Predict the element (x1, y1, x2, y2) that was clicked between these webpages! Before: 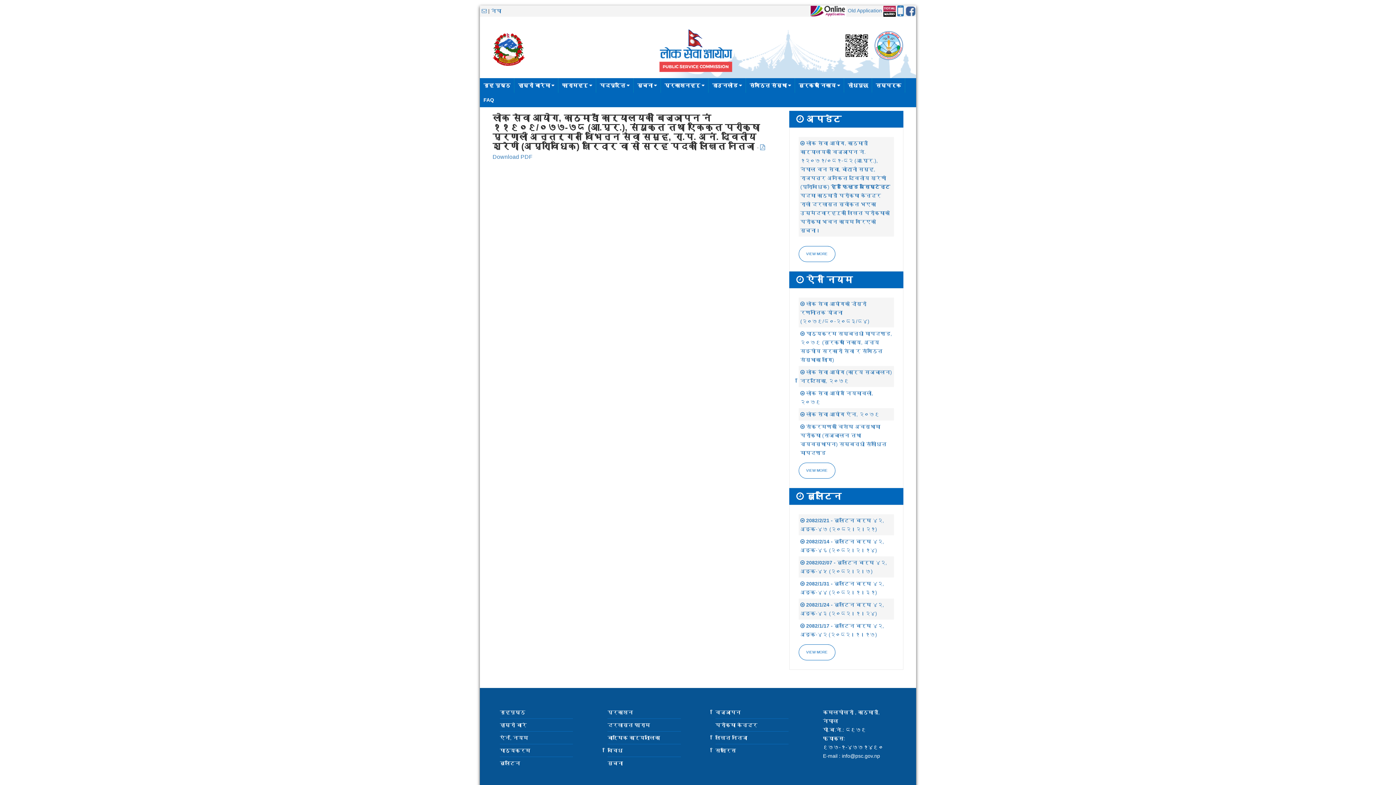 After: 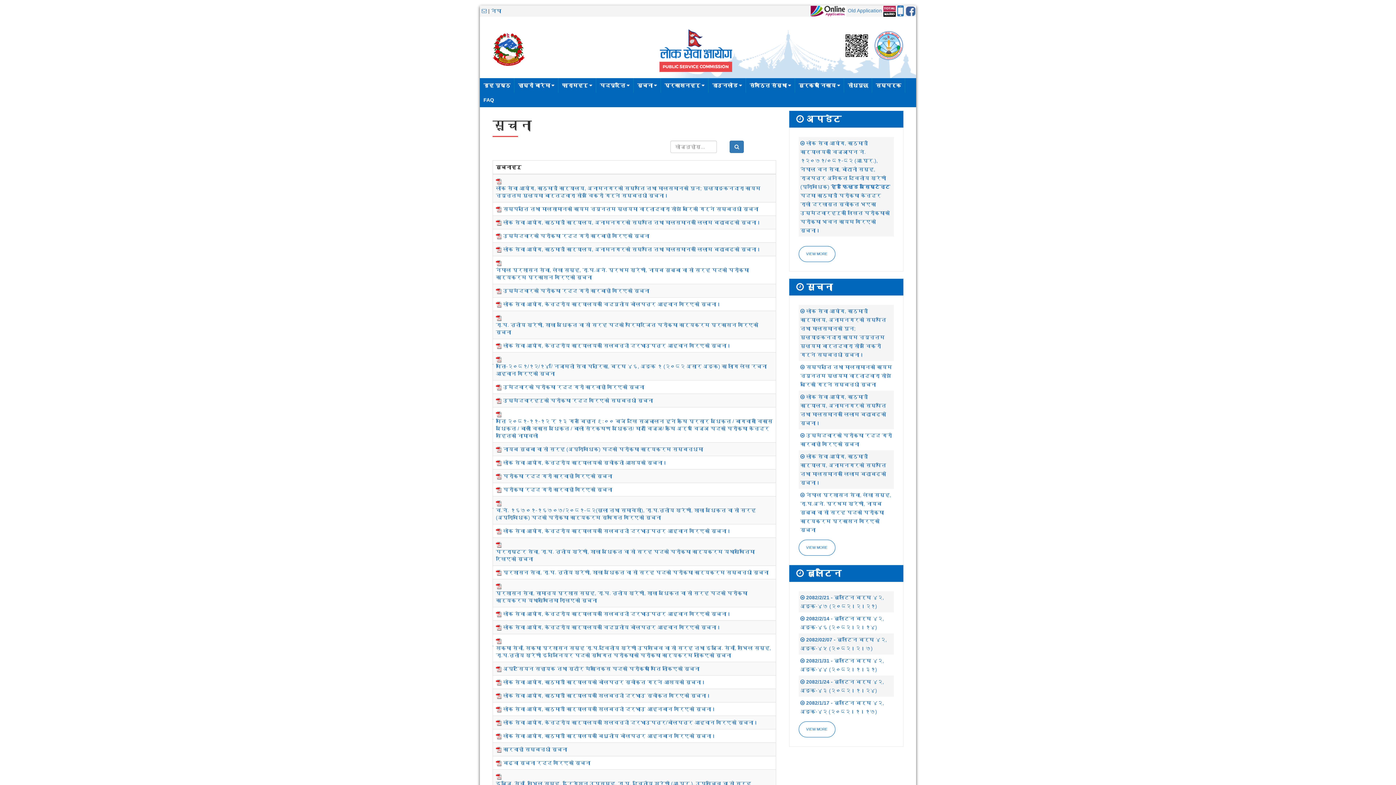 Action: label: सुचना bbox: (607, 760, 623, 766)